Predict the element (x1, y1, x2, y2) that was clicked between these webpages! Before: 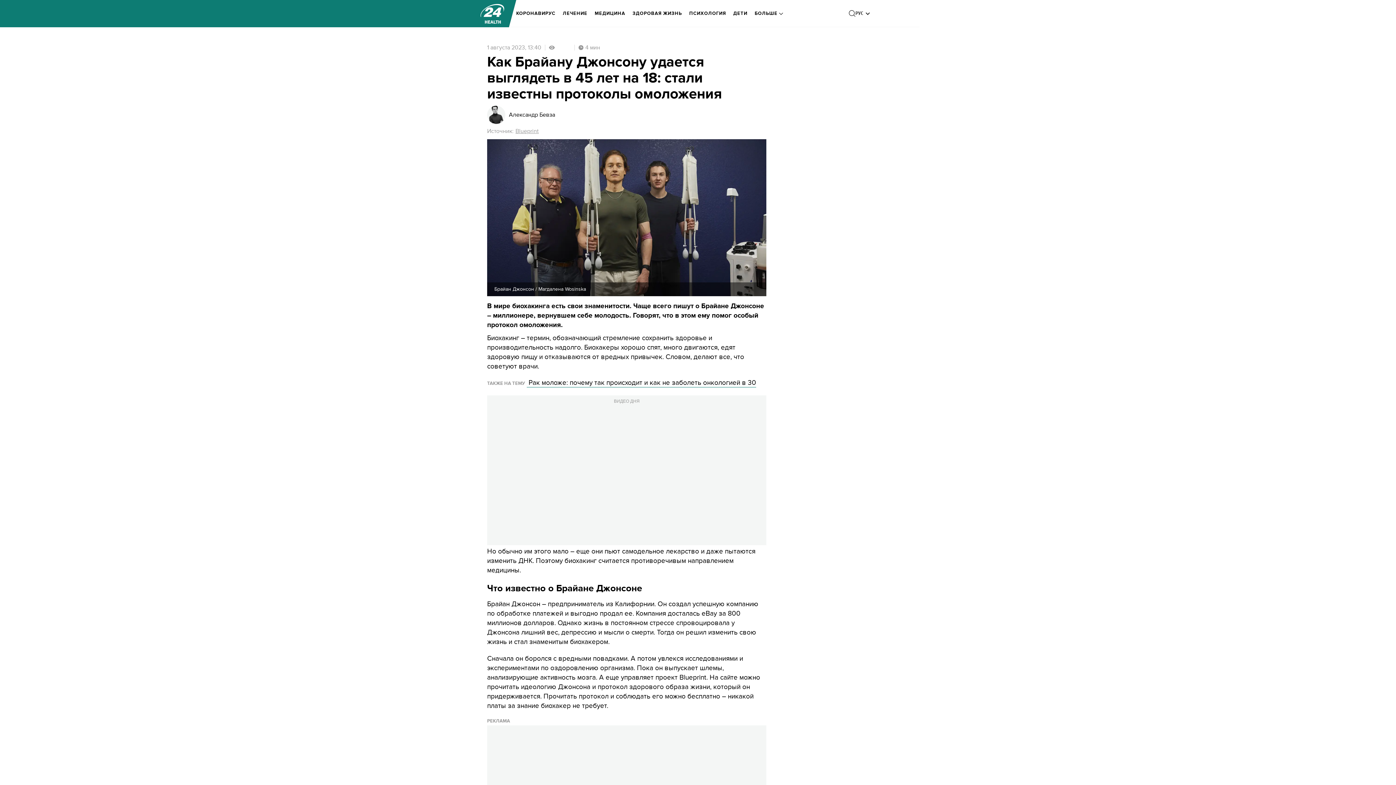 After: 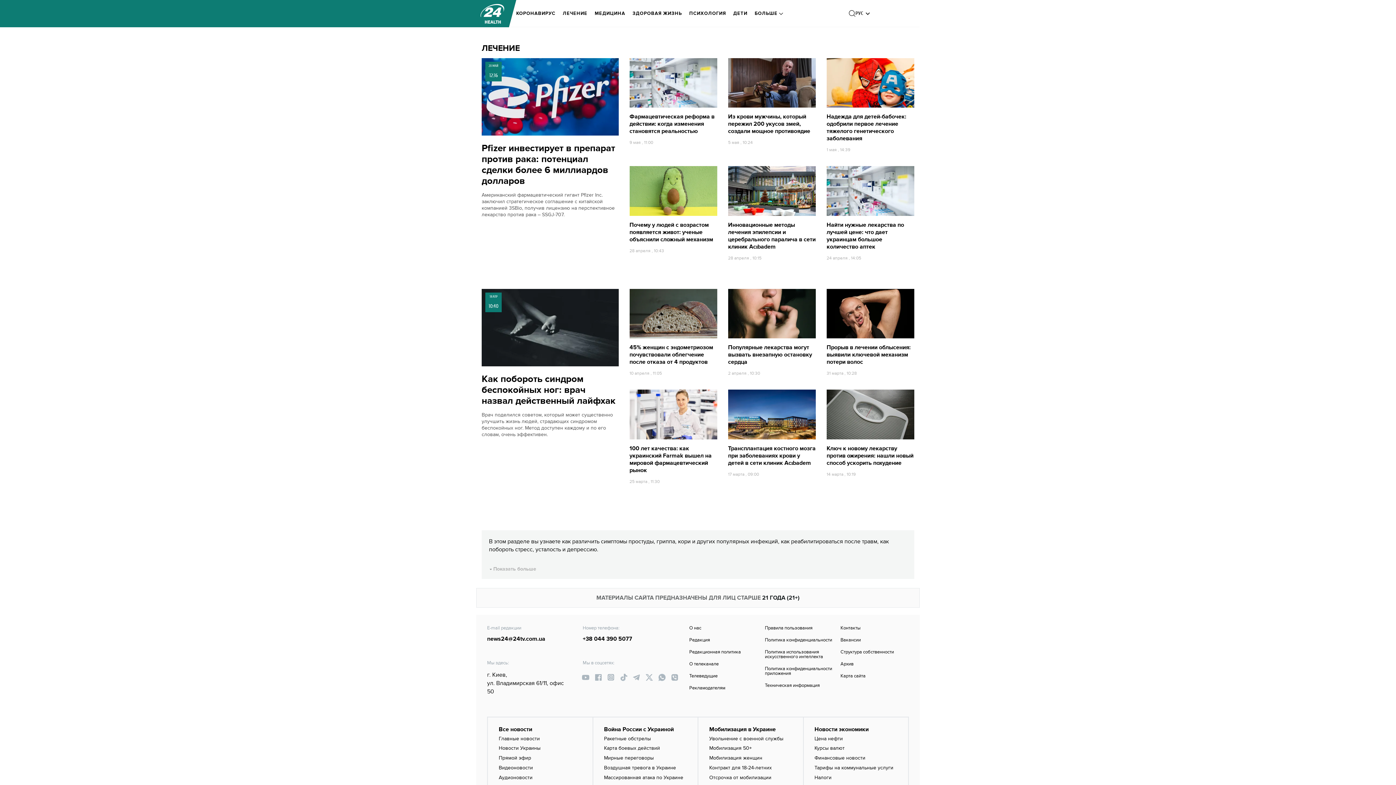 Action: bbox: (562, 5, 587, 21) label: ЛЕЧЕНИЕ